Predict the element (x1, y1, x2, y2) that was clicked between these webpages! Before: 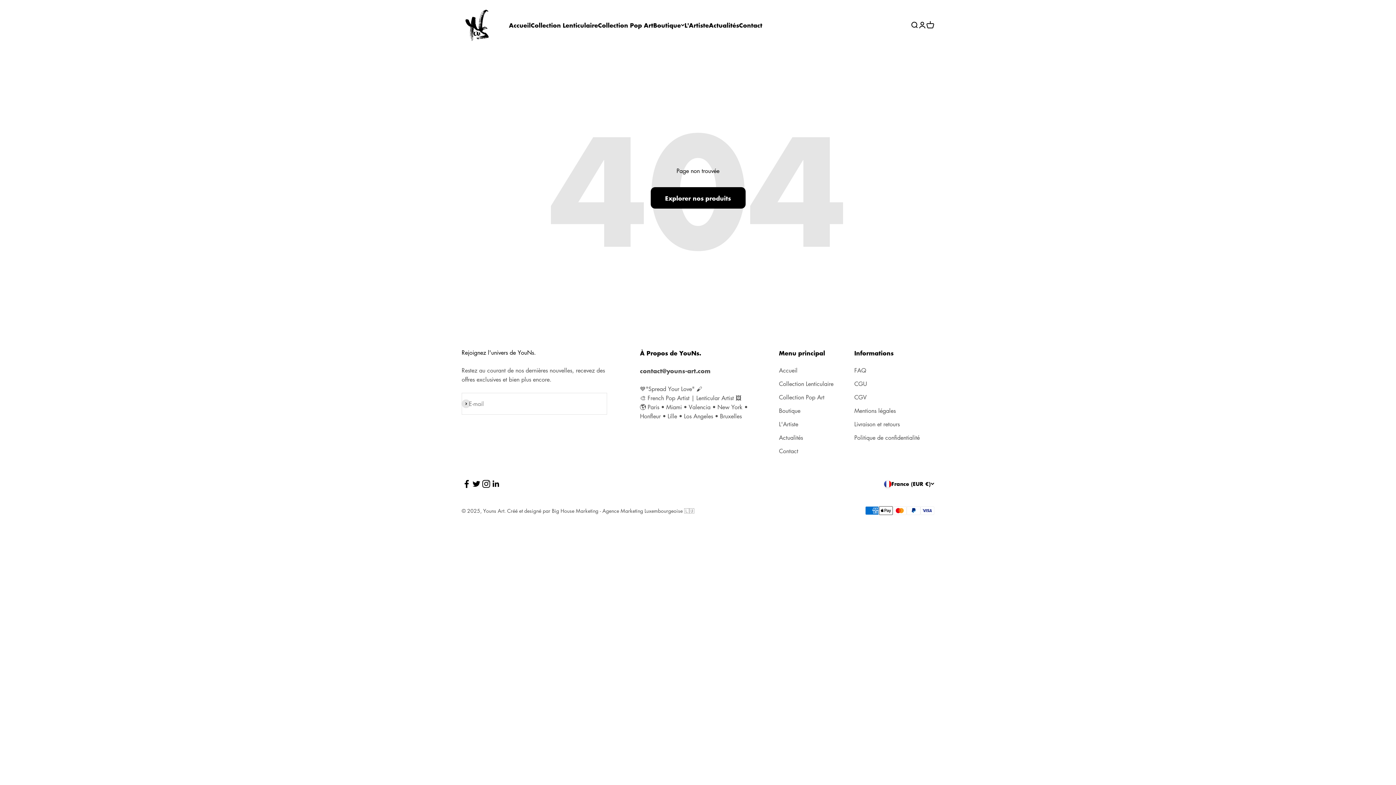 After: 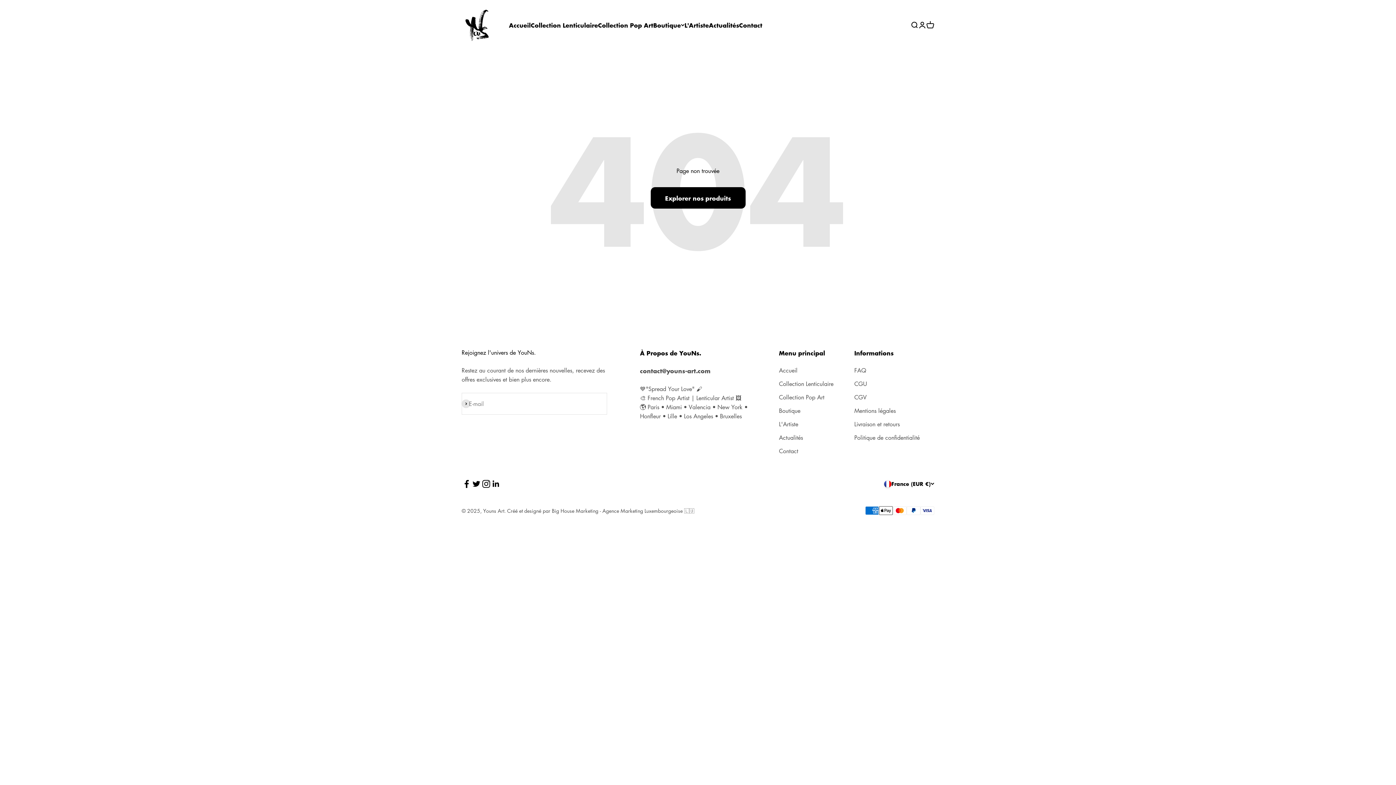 Action: label: Nous suivre sur LinkedIn bbox: (491, 479, 501, 489)